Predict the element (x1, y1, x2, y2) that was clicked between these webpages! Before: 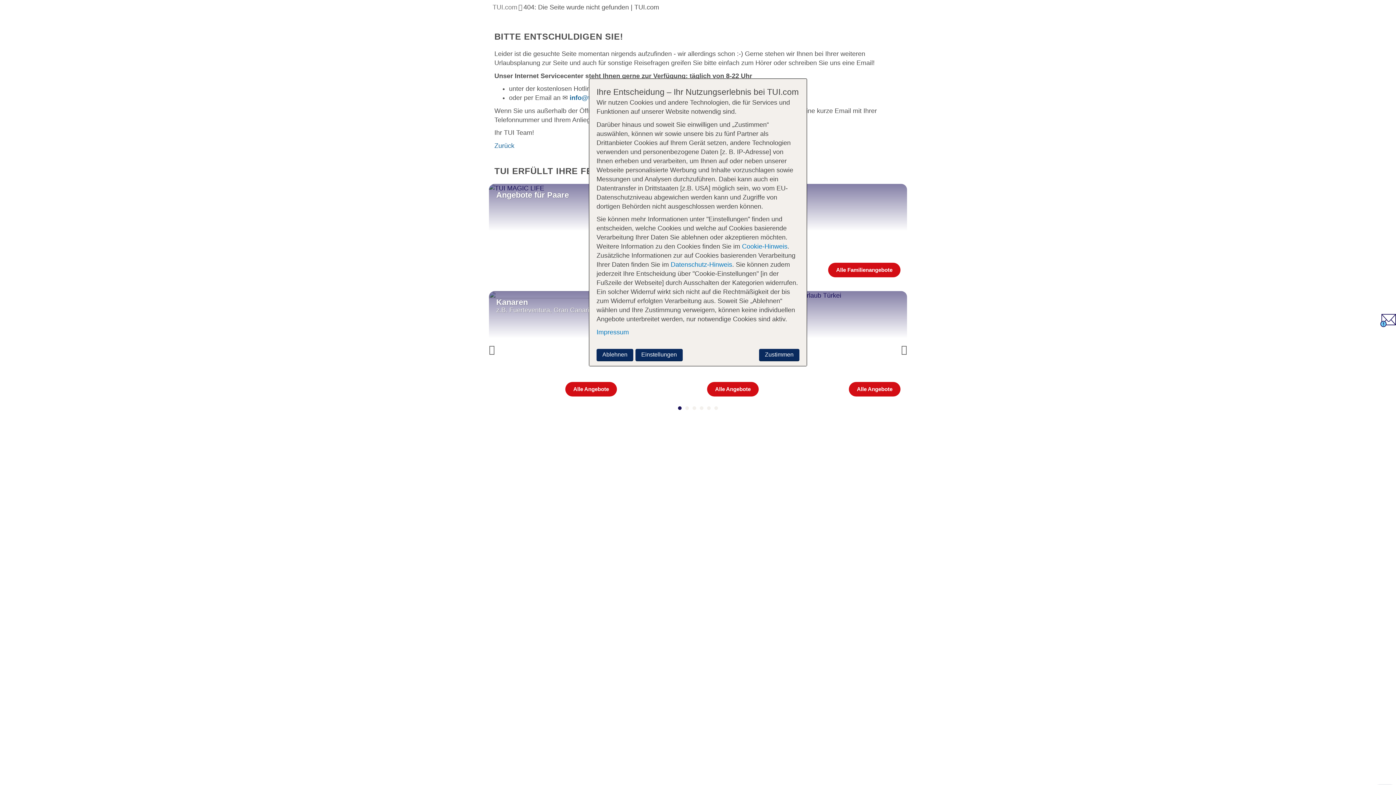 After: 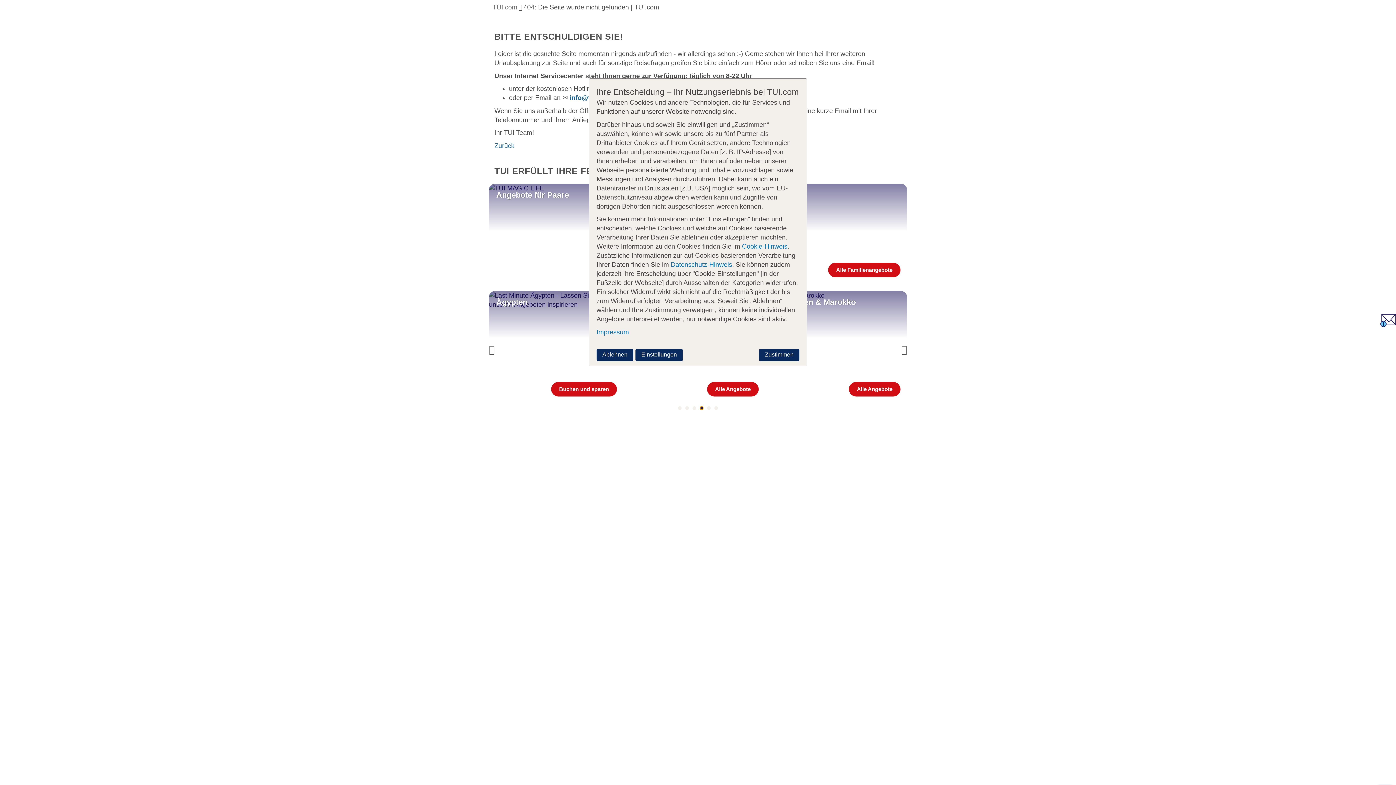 Action: label: Go to slide 4 bbox: (700, 406, 703, 410)